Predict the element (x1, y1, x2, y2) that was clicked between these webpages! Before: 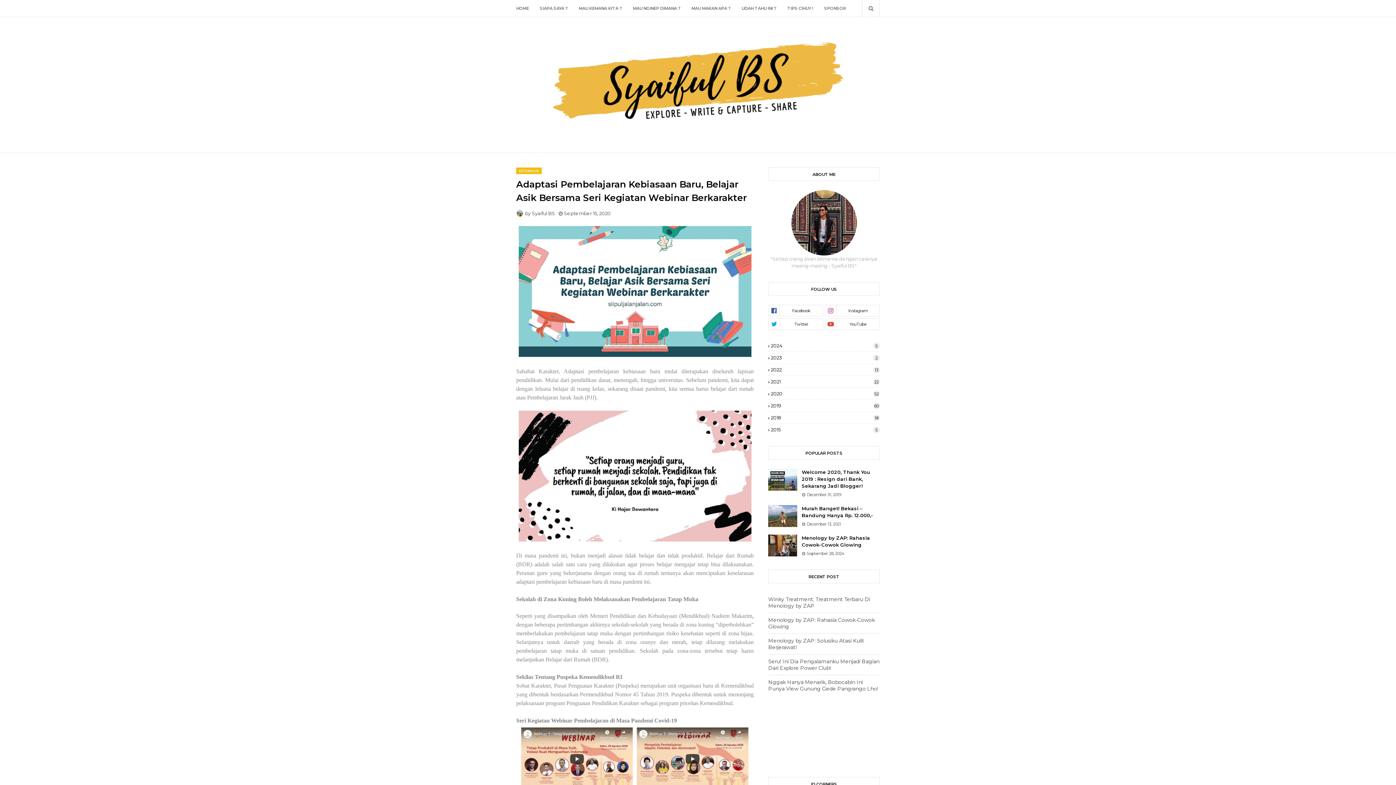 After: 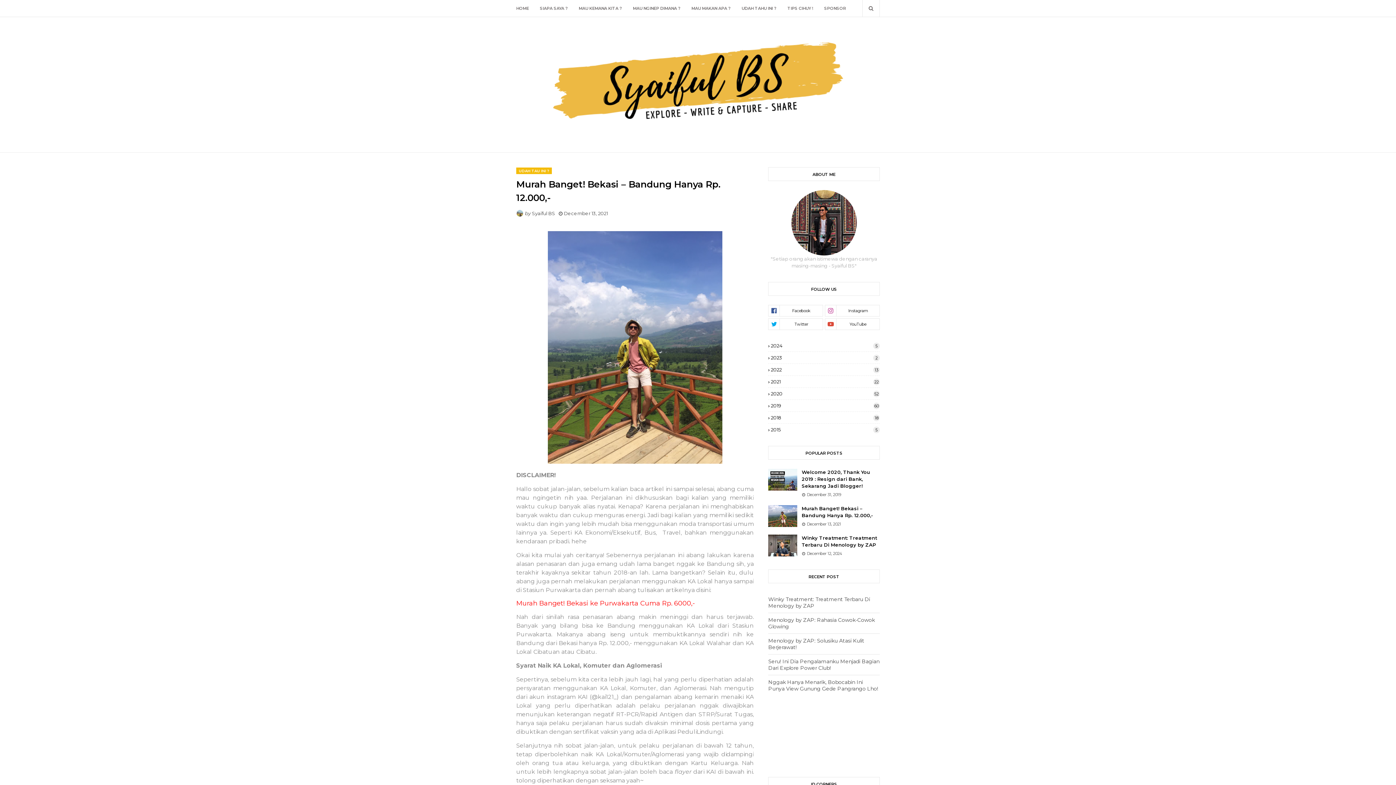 Action: bbox: (768, 505, 797, 527)